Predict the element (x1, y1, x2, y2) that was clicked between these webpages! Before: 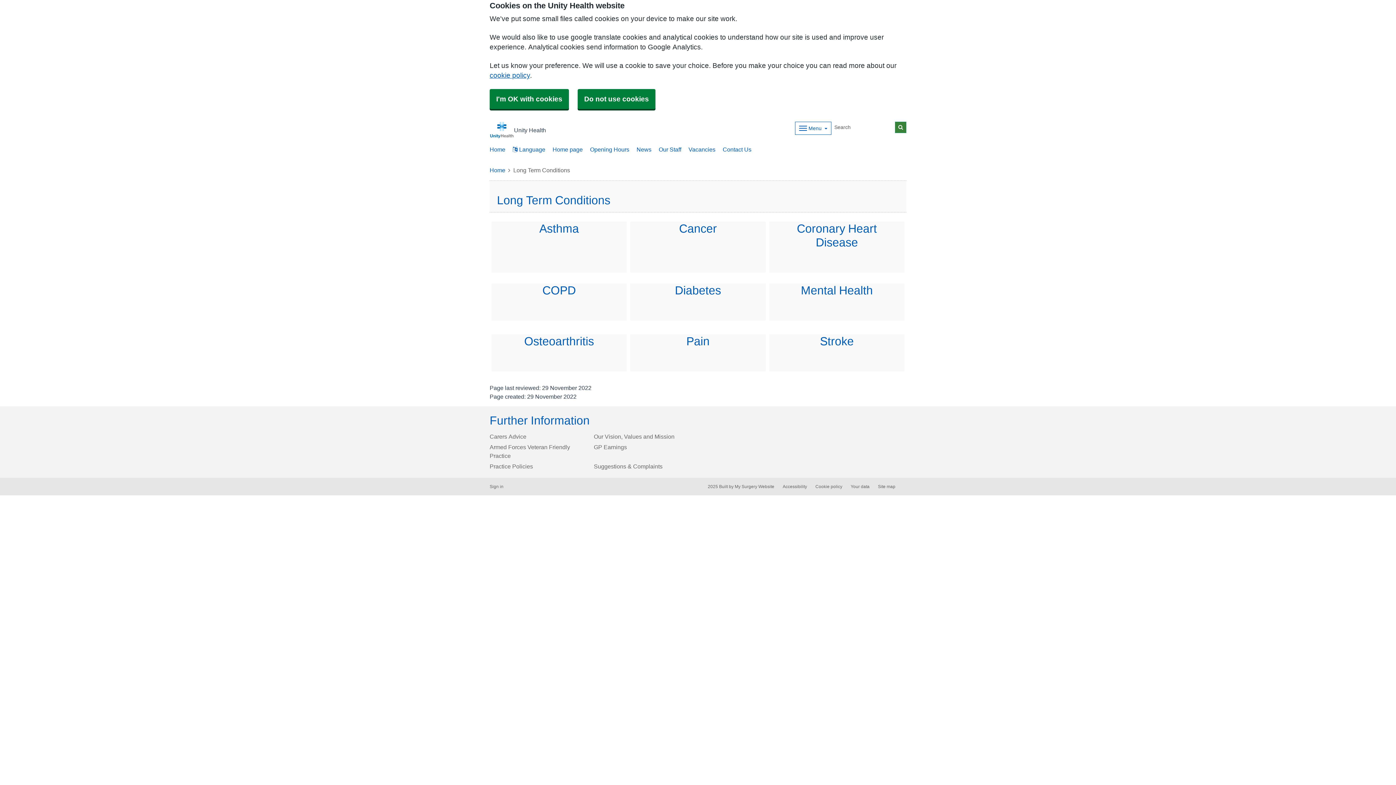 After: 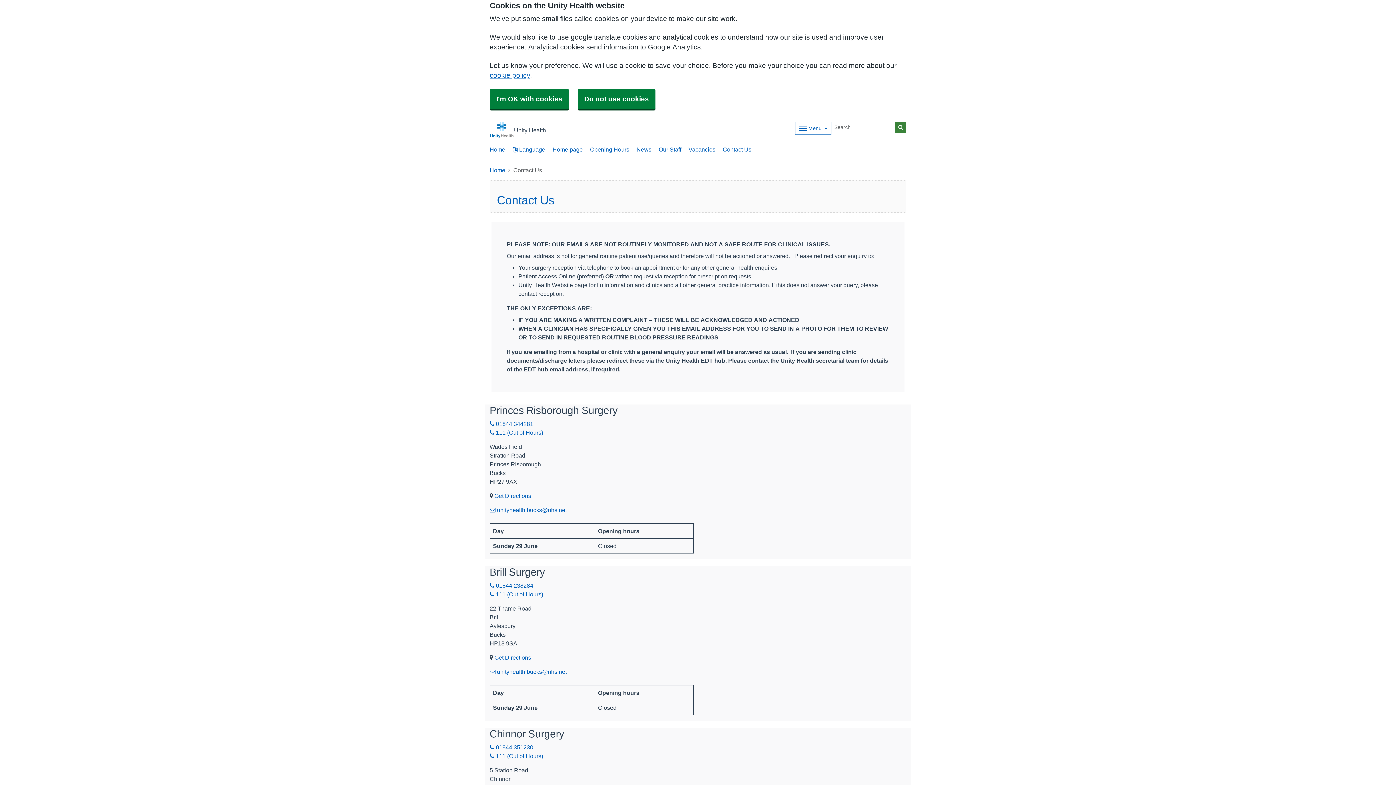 Action: label: Contact Us bbox: (719, 140, 755, 158)